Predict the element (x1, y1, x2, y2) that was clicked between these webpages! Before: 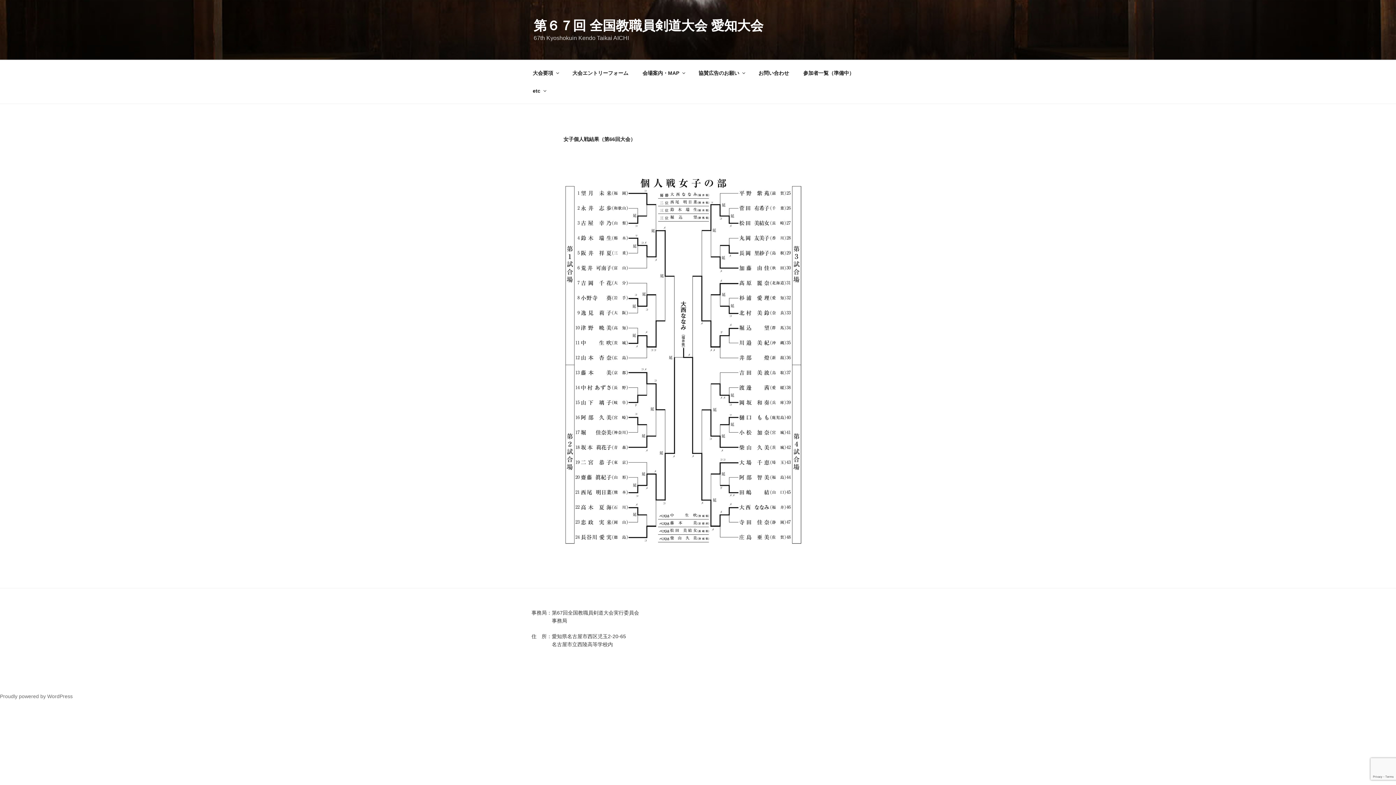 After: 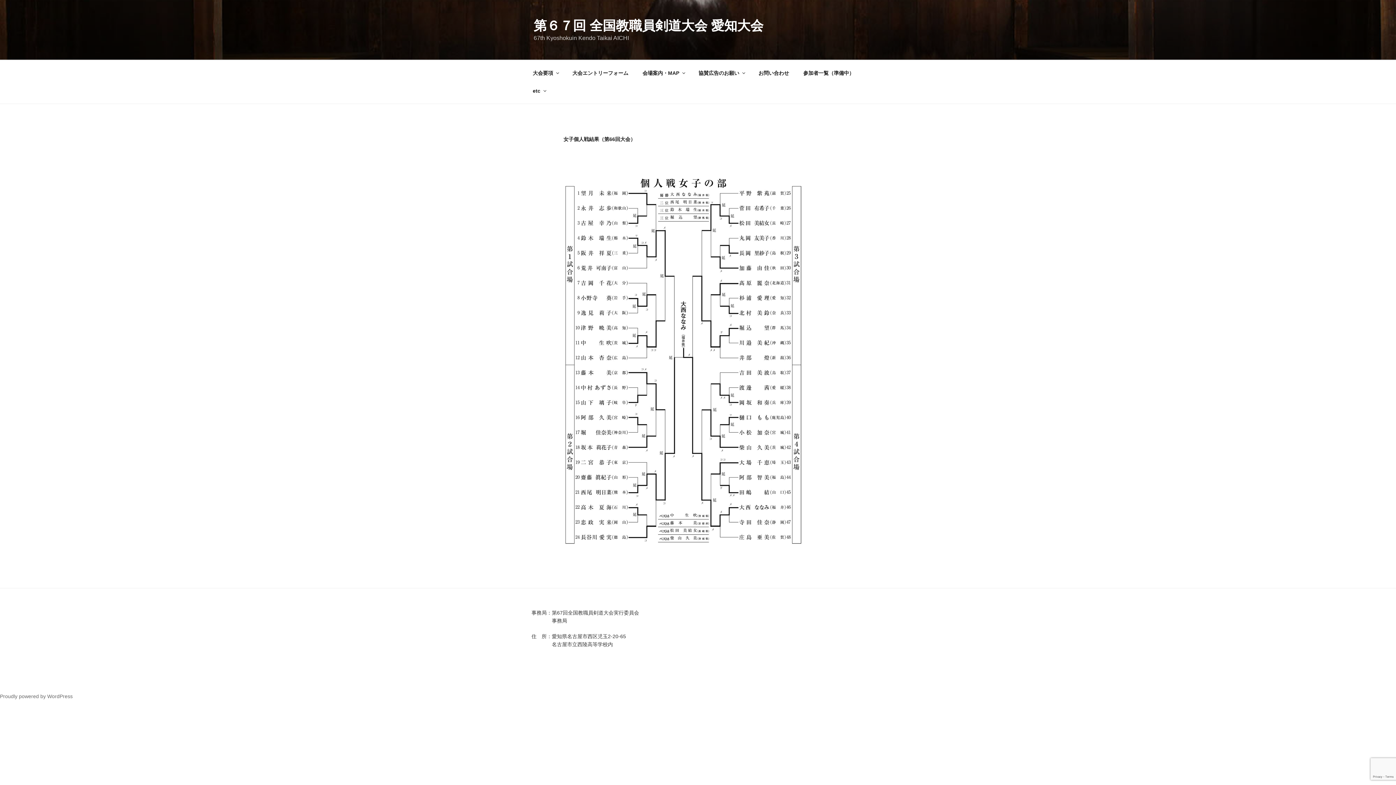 Action: bbox: (563, 173, 802, 545)